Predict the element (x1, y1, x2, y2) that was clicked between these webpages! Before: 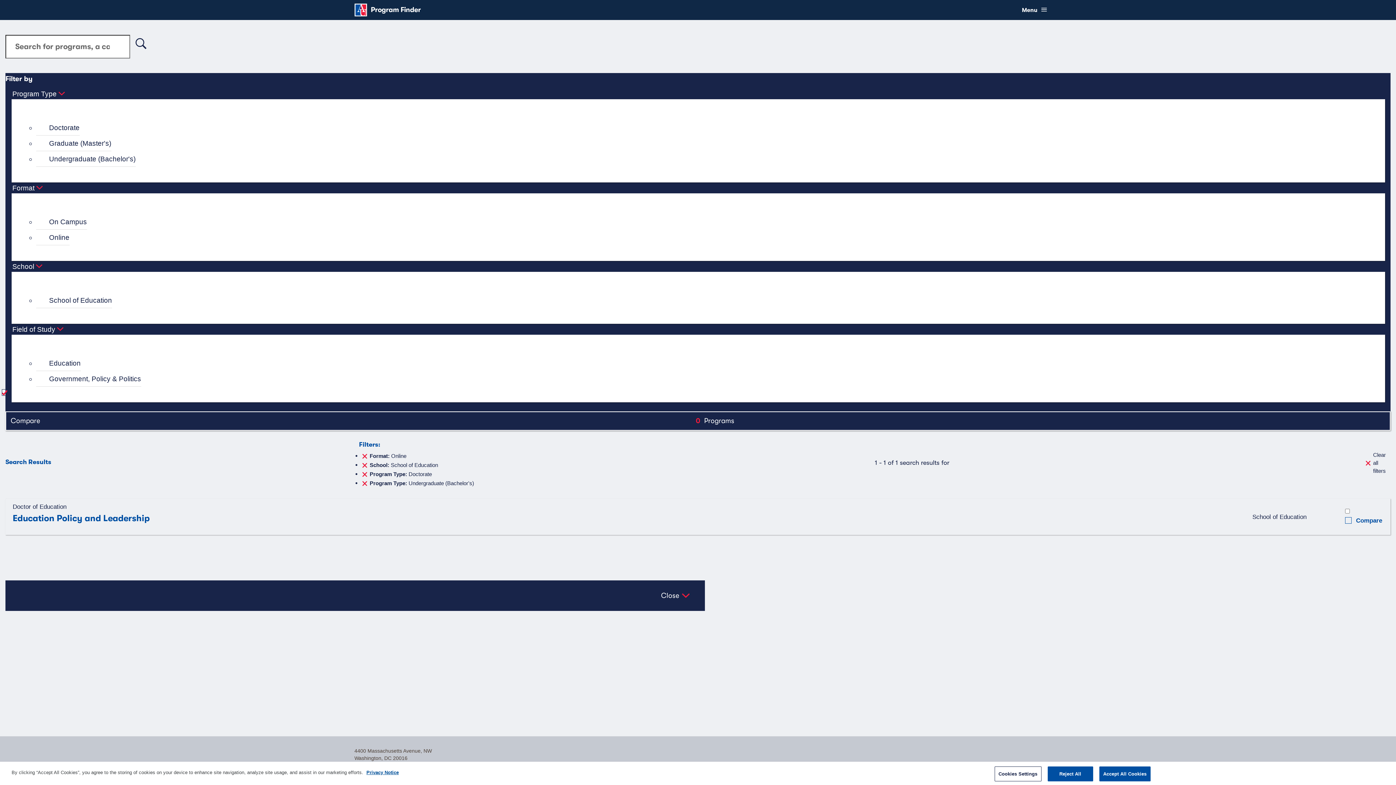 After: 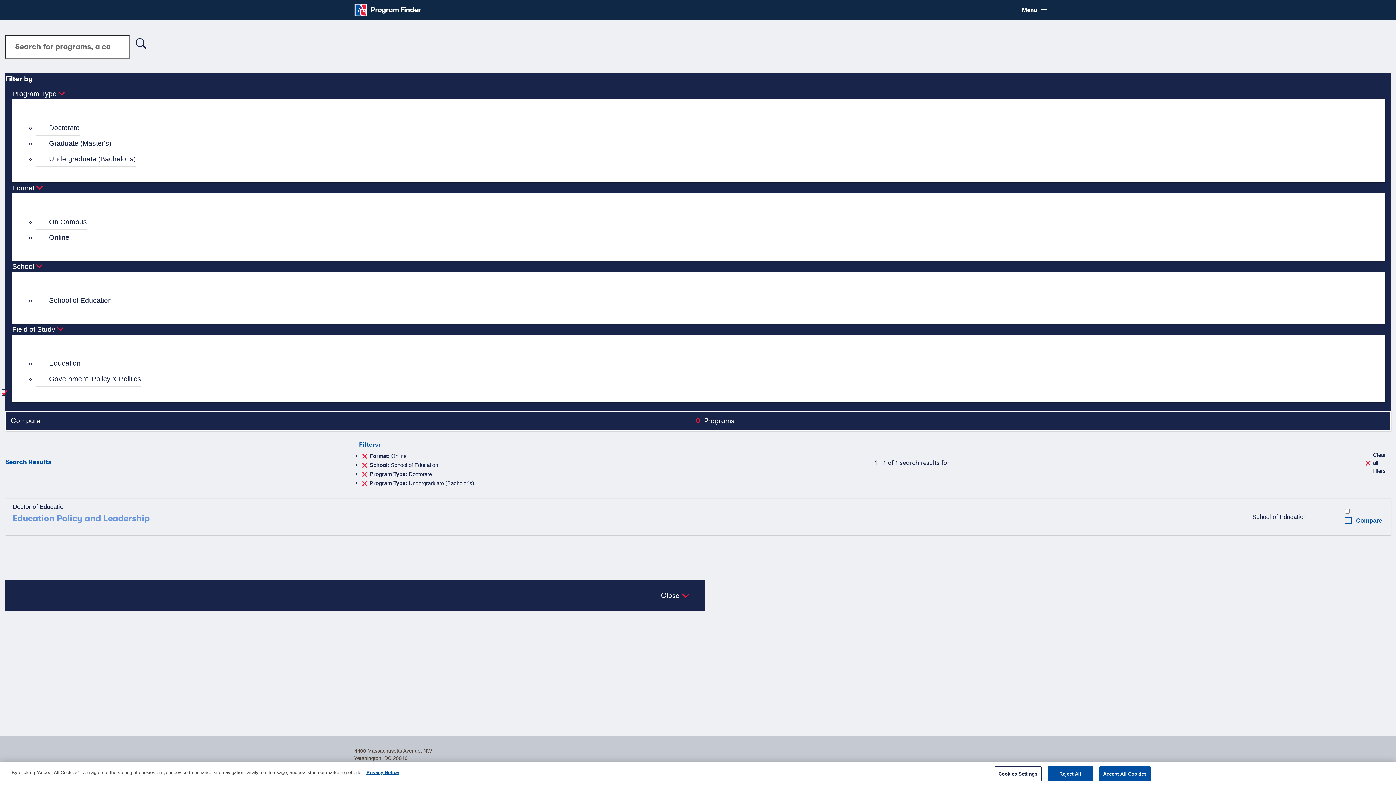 Action: label: Doctor of Education
Education Policy and Leadership bbox: (12, 502, 1247, 523)